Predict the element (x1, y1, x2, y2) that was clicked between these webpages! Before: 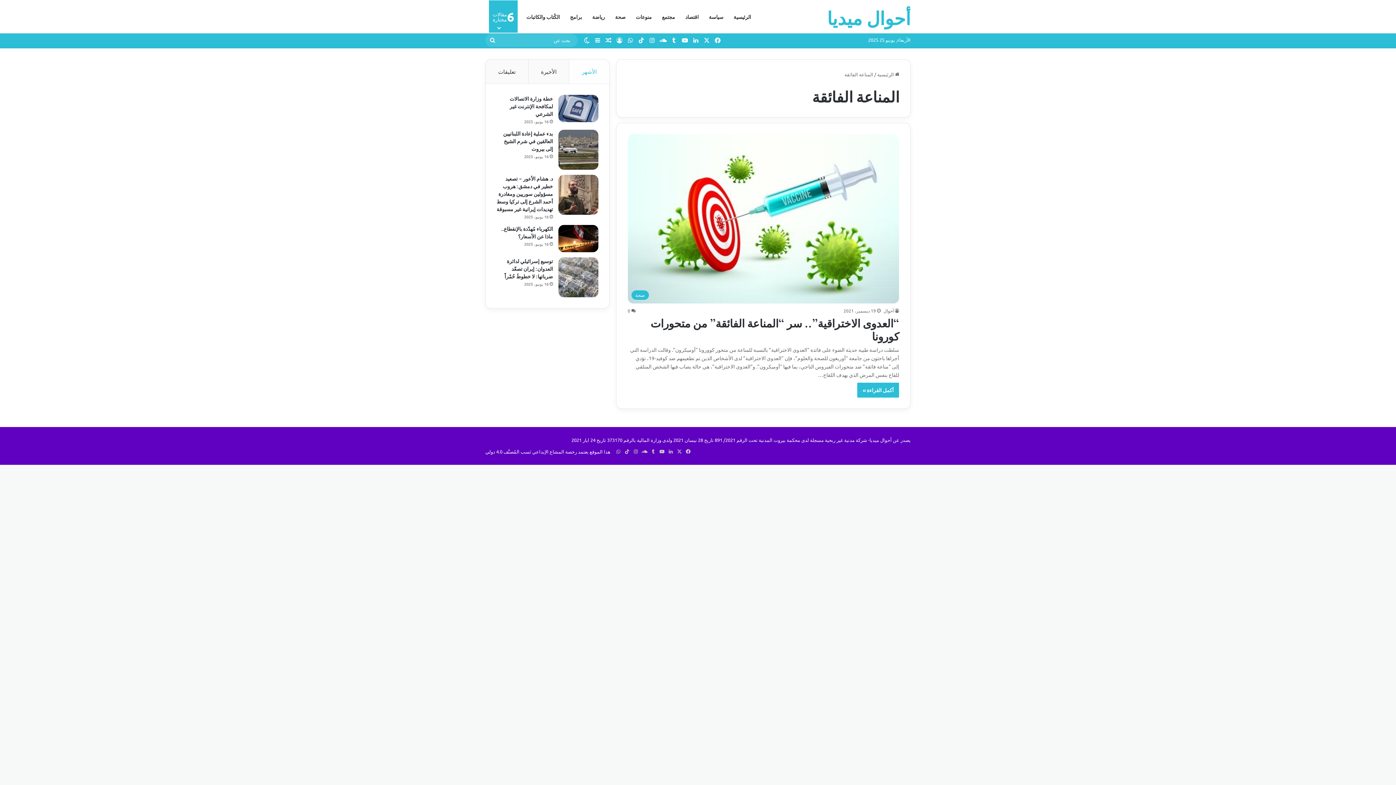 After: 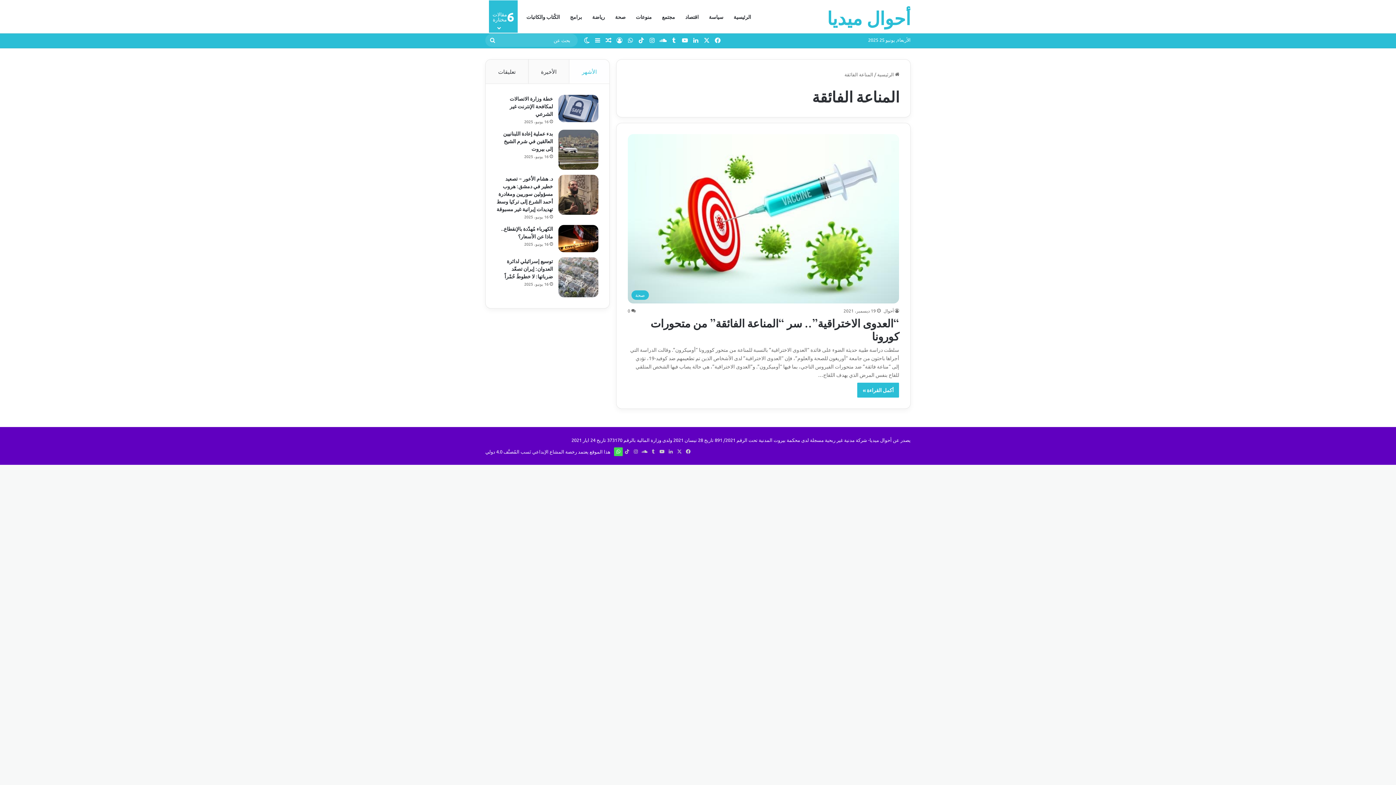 Action: bbox: (614, 447, 622, 456) label: واتساب